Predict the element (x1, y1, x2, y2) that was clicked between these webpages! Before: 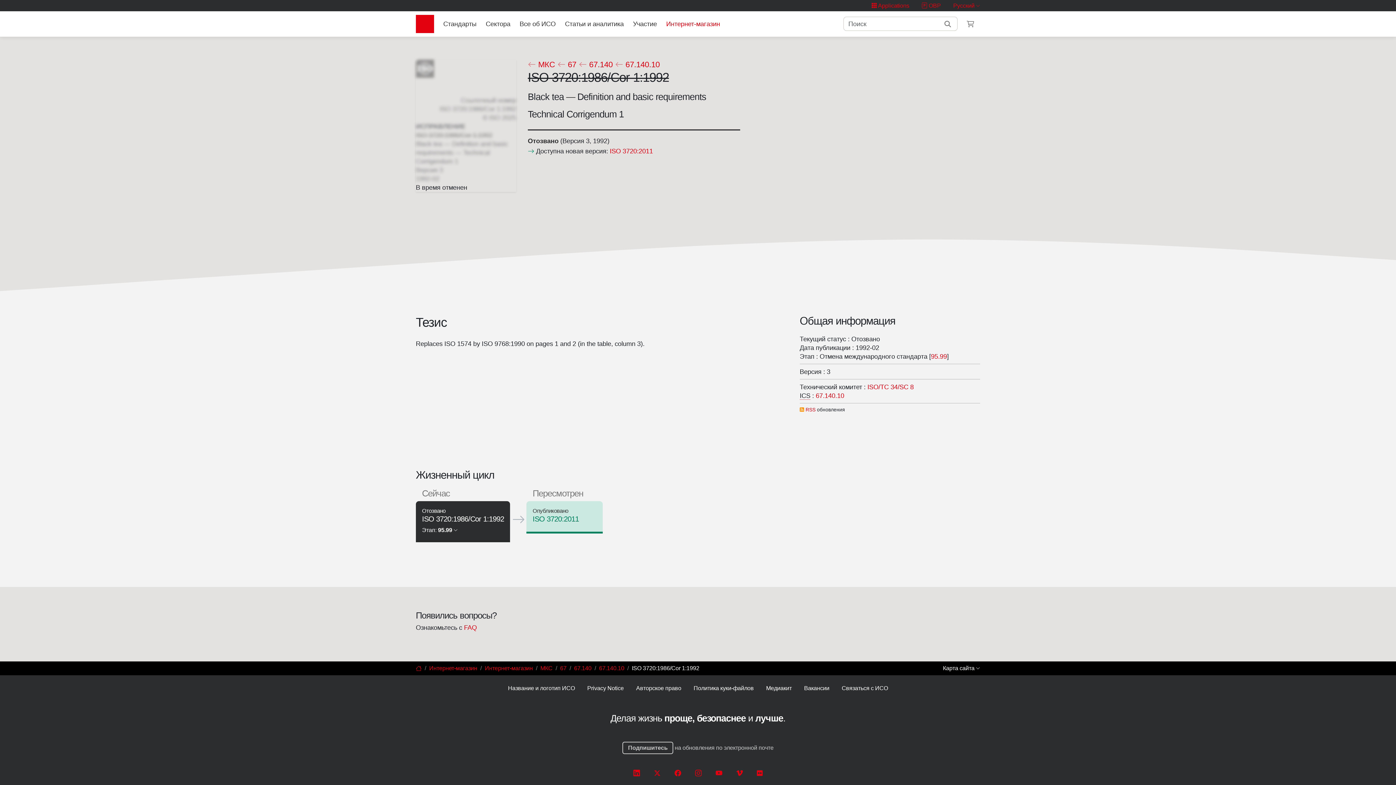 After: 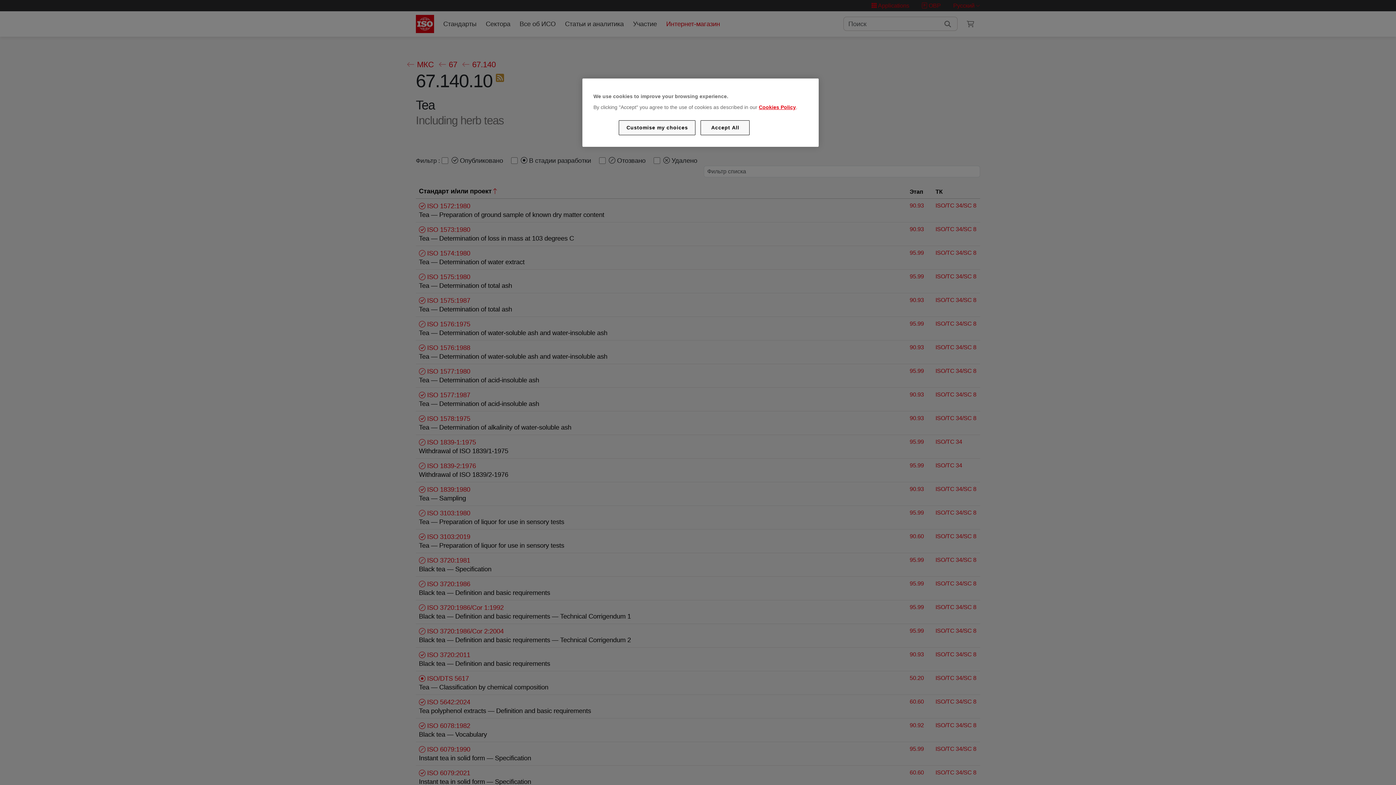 Action: bbox: (815, 392, 844, 399) label: 67.140.10